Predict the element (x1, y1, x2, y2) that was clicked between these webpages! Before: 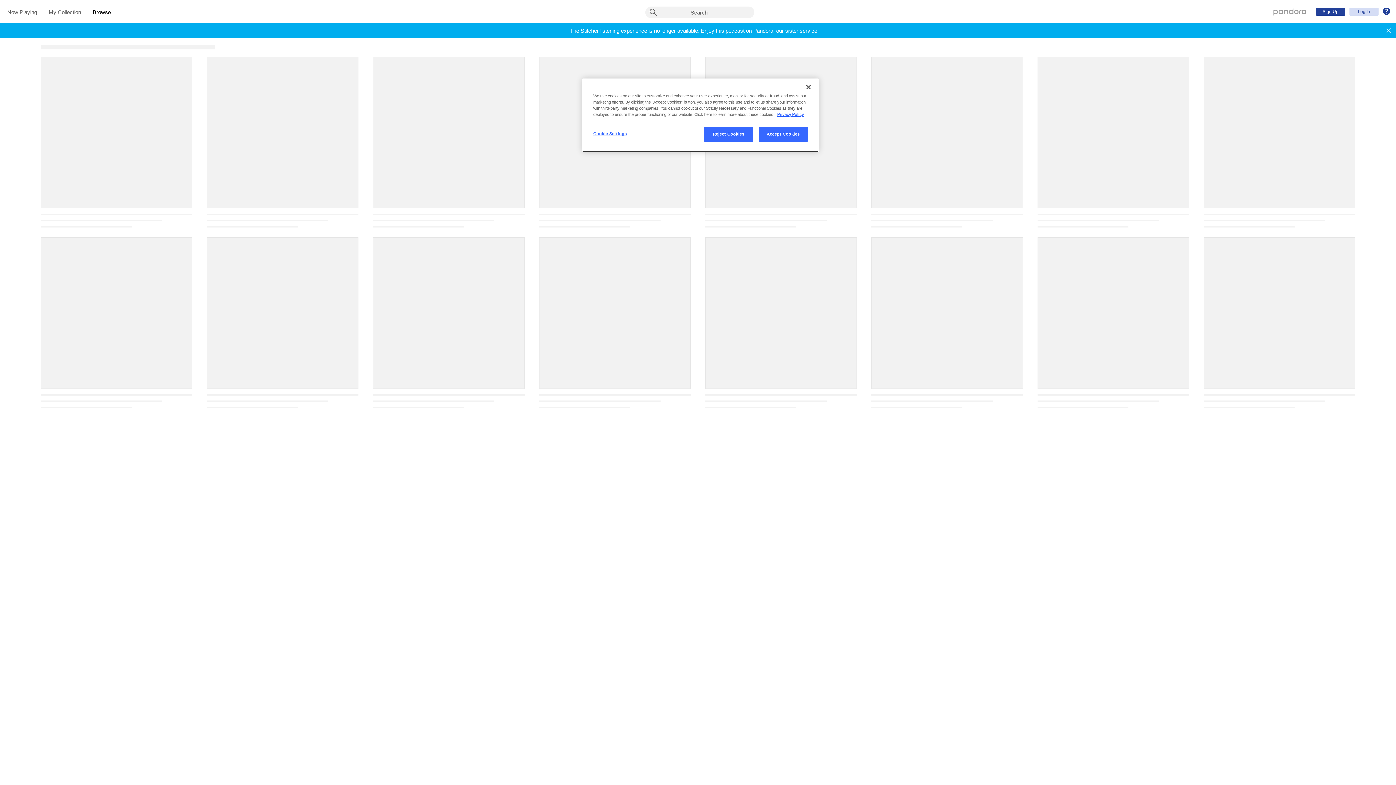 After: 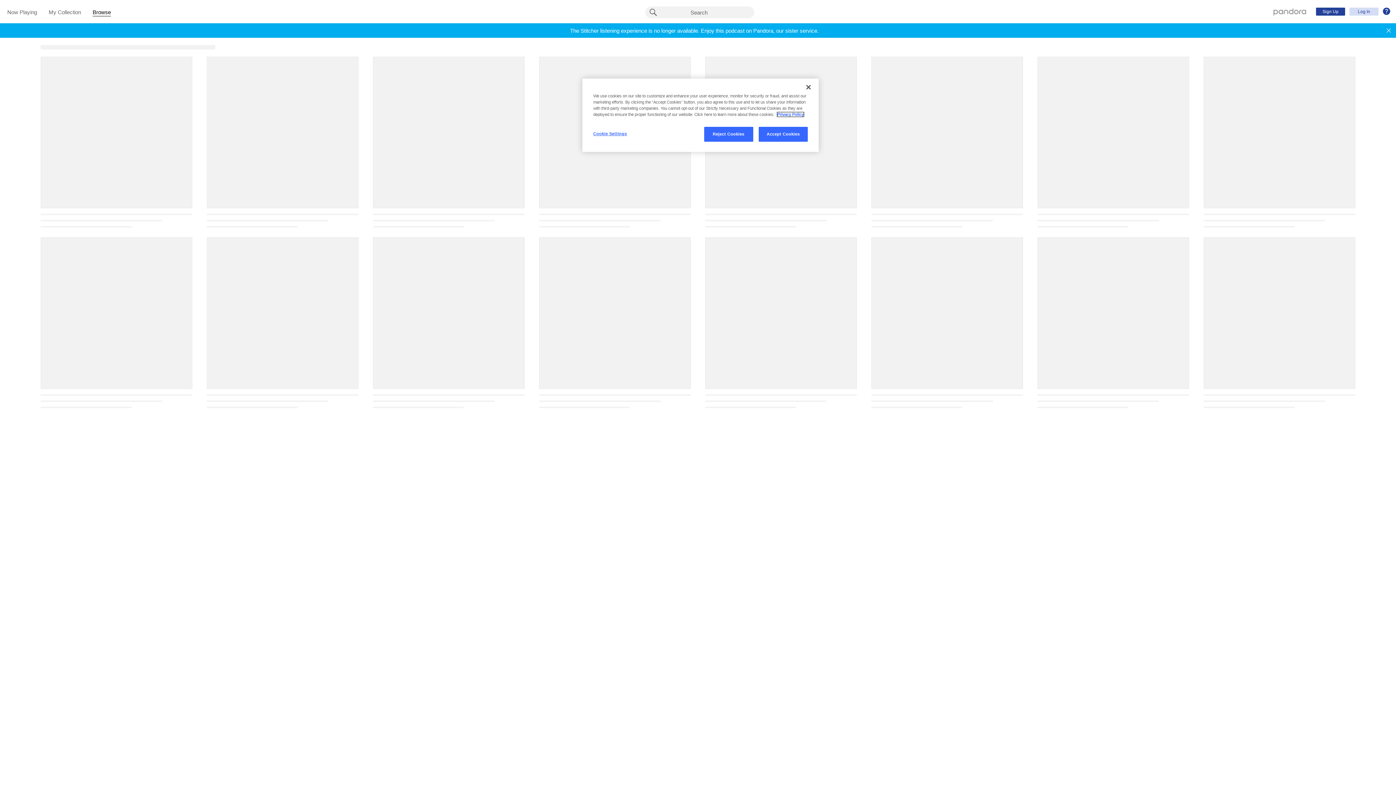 Action: bbox: (777, 112, 804, 116) label: More information about your privacy, opens in a new tab